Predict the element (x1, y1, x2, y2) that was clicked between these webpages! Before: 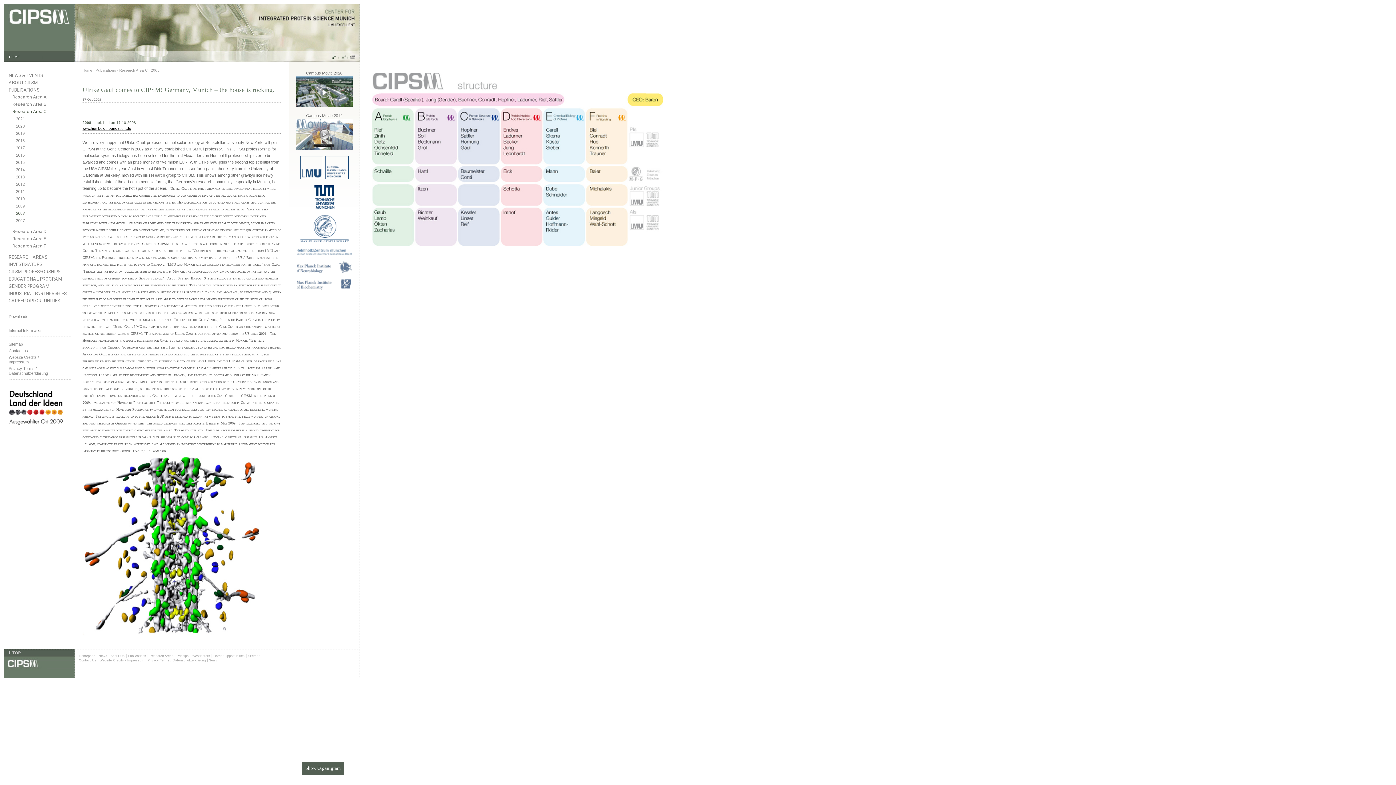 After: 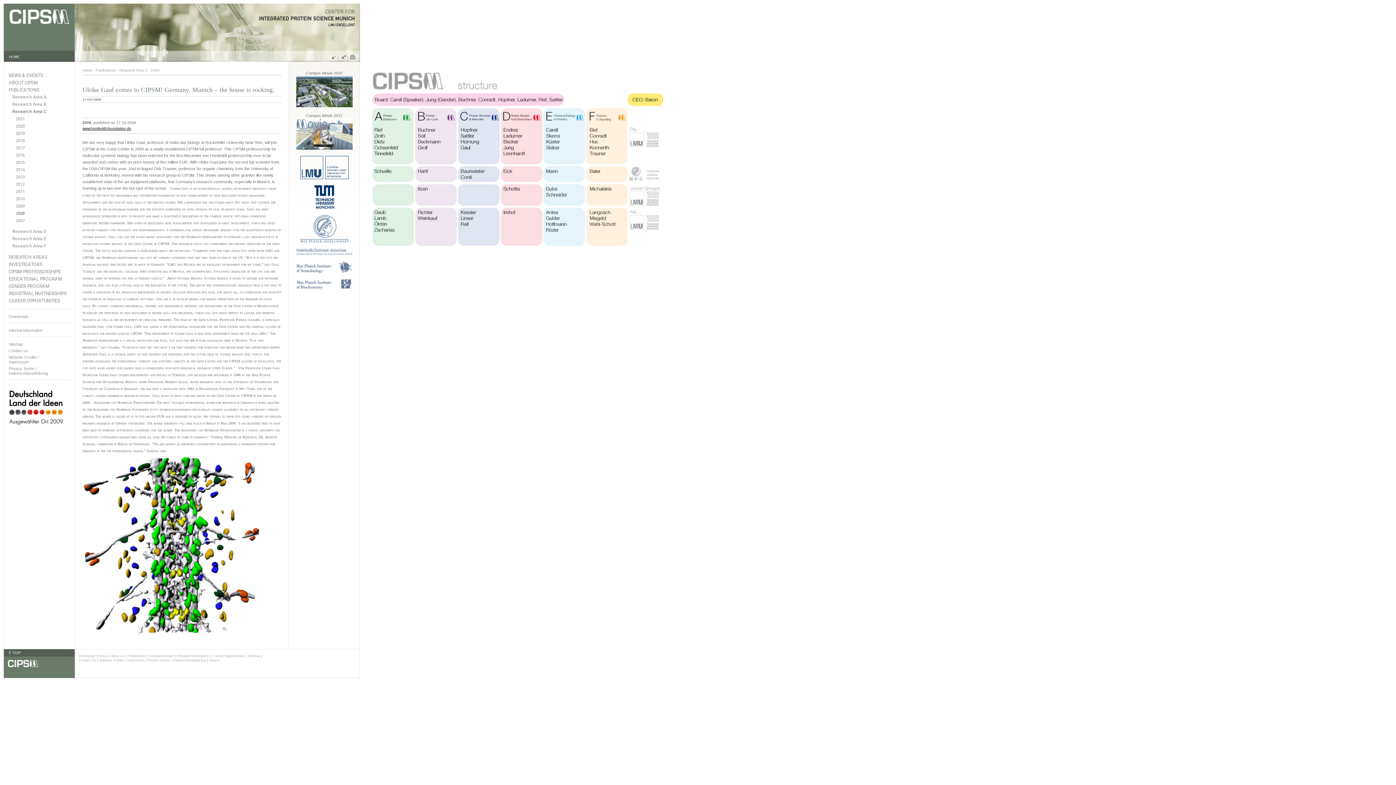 Action: bbox: (300, 176, 348, 180)